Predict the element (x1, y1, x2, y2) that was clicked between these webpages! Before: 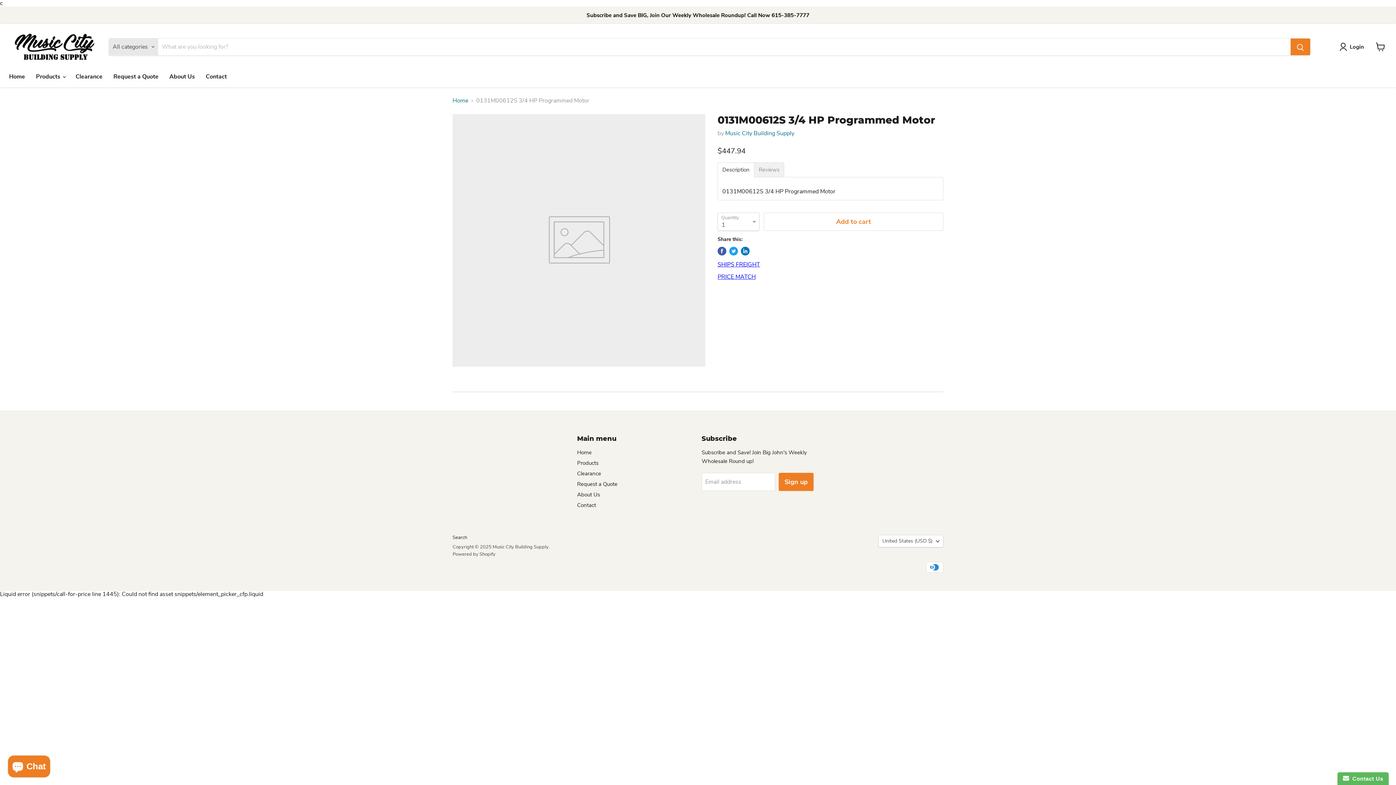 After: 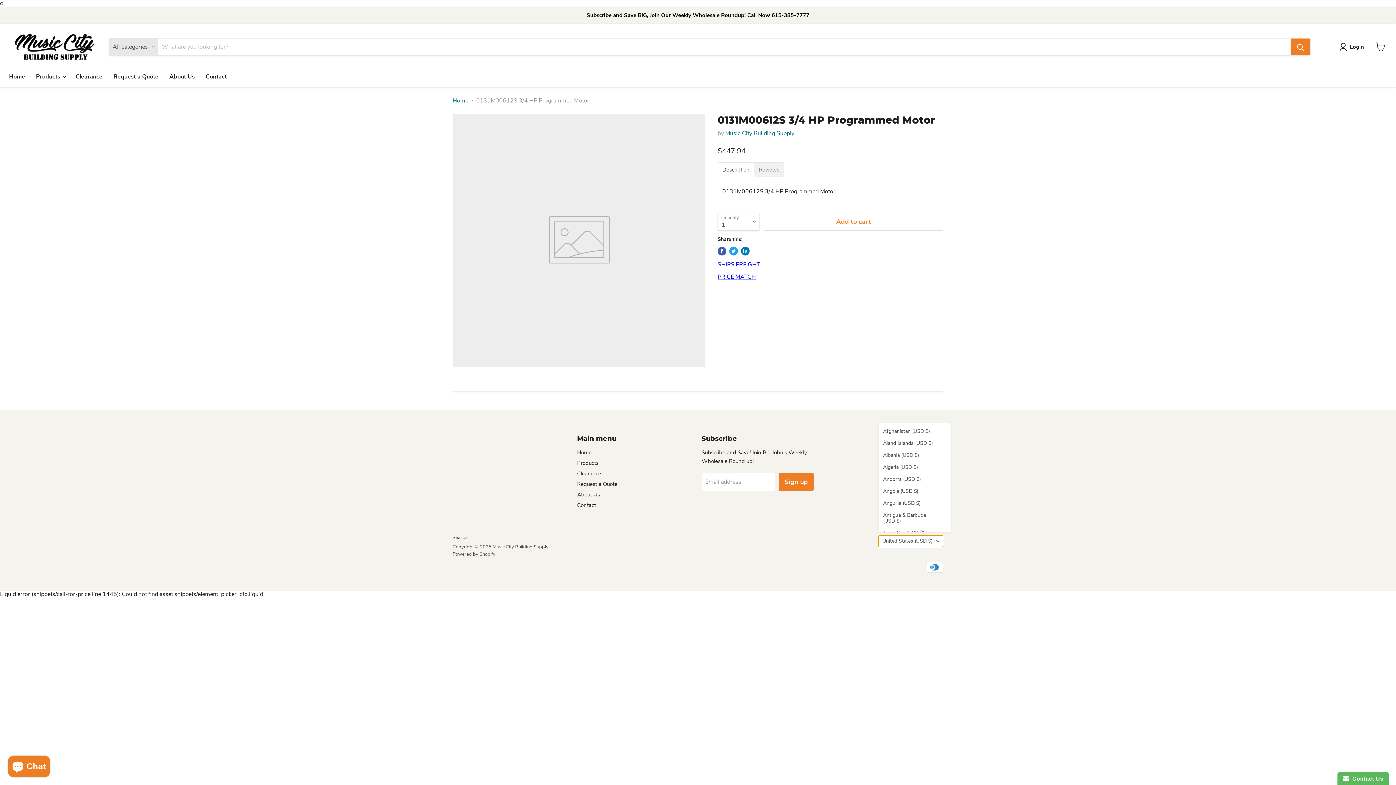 Action: label: United States (USD $) bbox: (878, 535, 943, 547)